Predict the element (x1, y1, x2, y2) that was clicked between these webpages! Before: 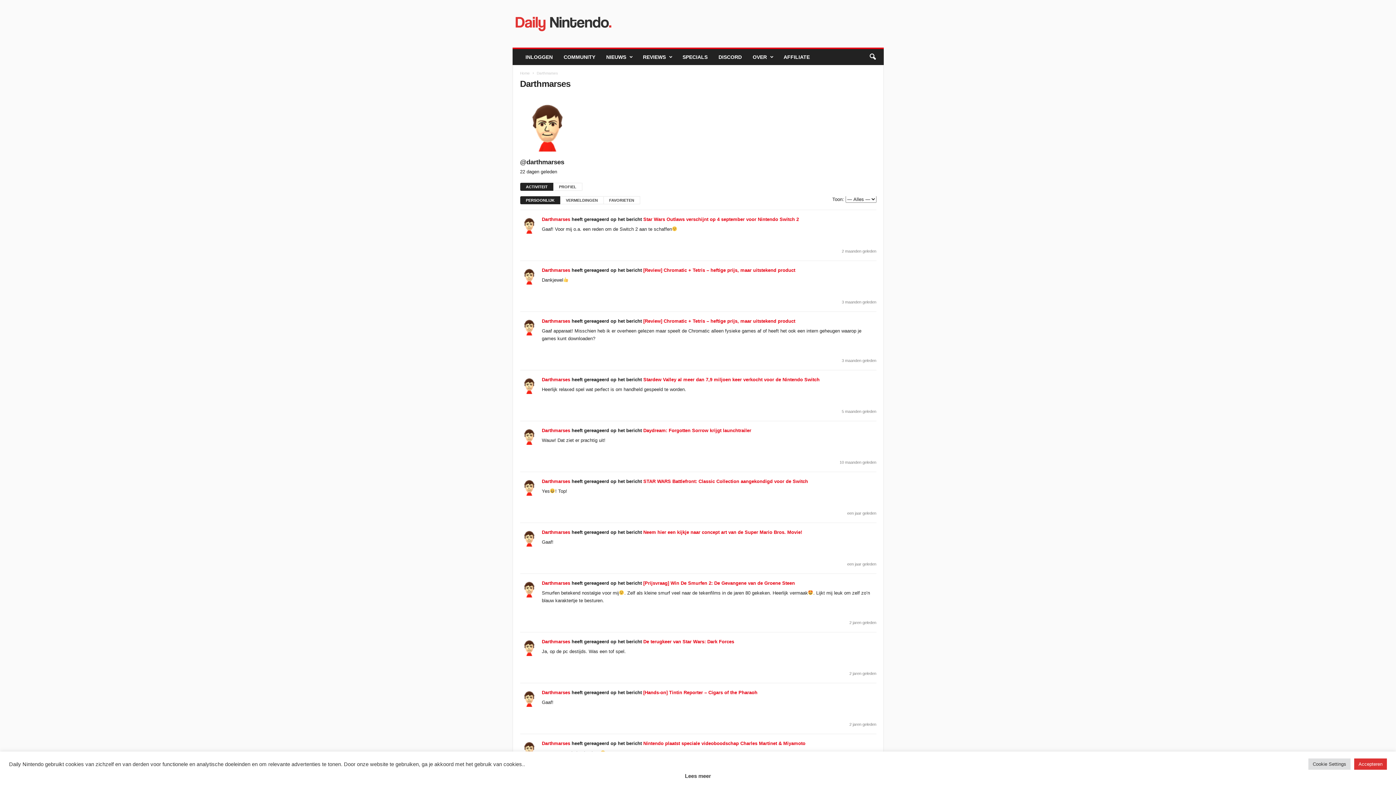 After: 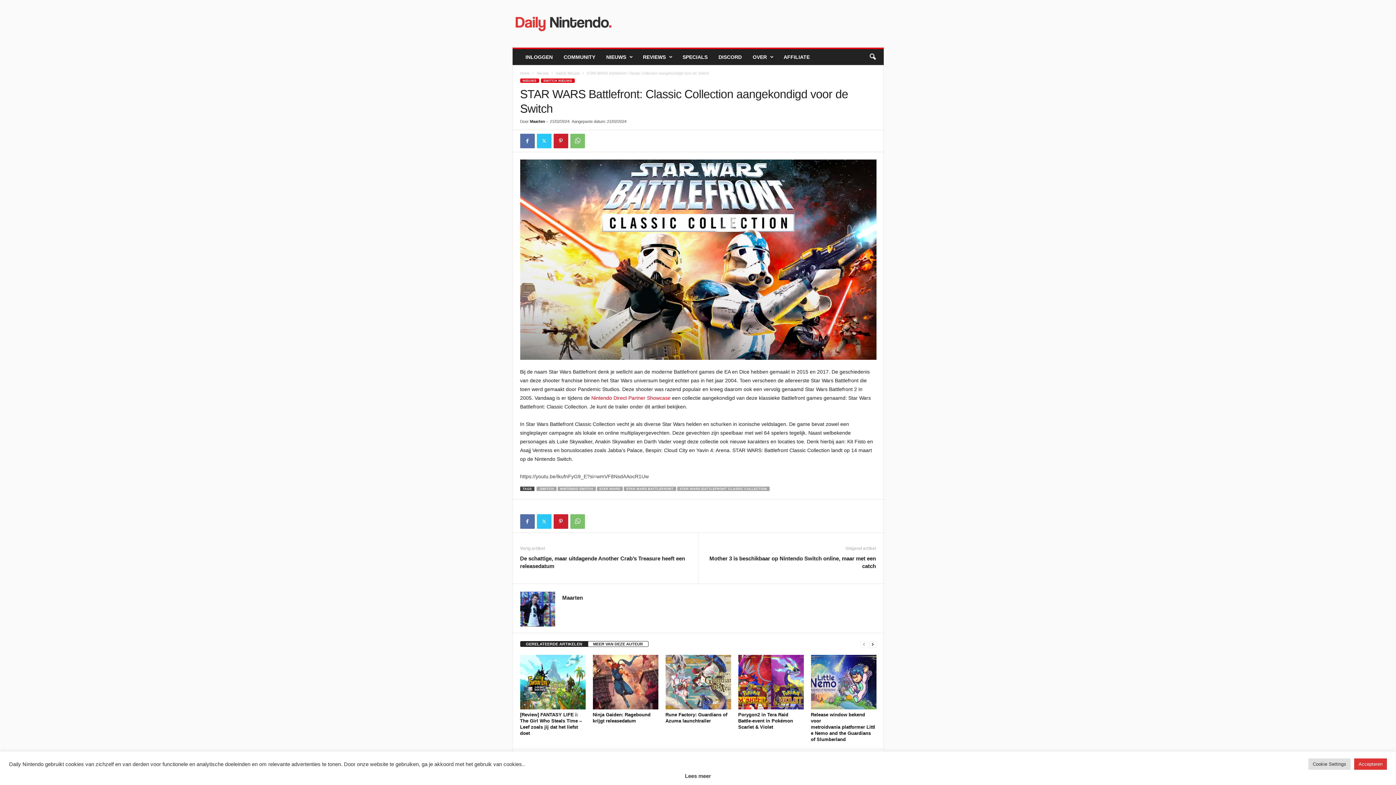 Action: label: STAR WARS Battlefront: Classic Collection aangekondigd voor de Switch bbox: (643, 477, 808, 485)